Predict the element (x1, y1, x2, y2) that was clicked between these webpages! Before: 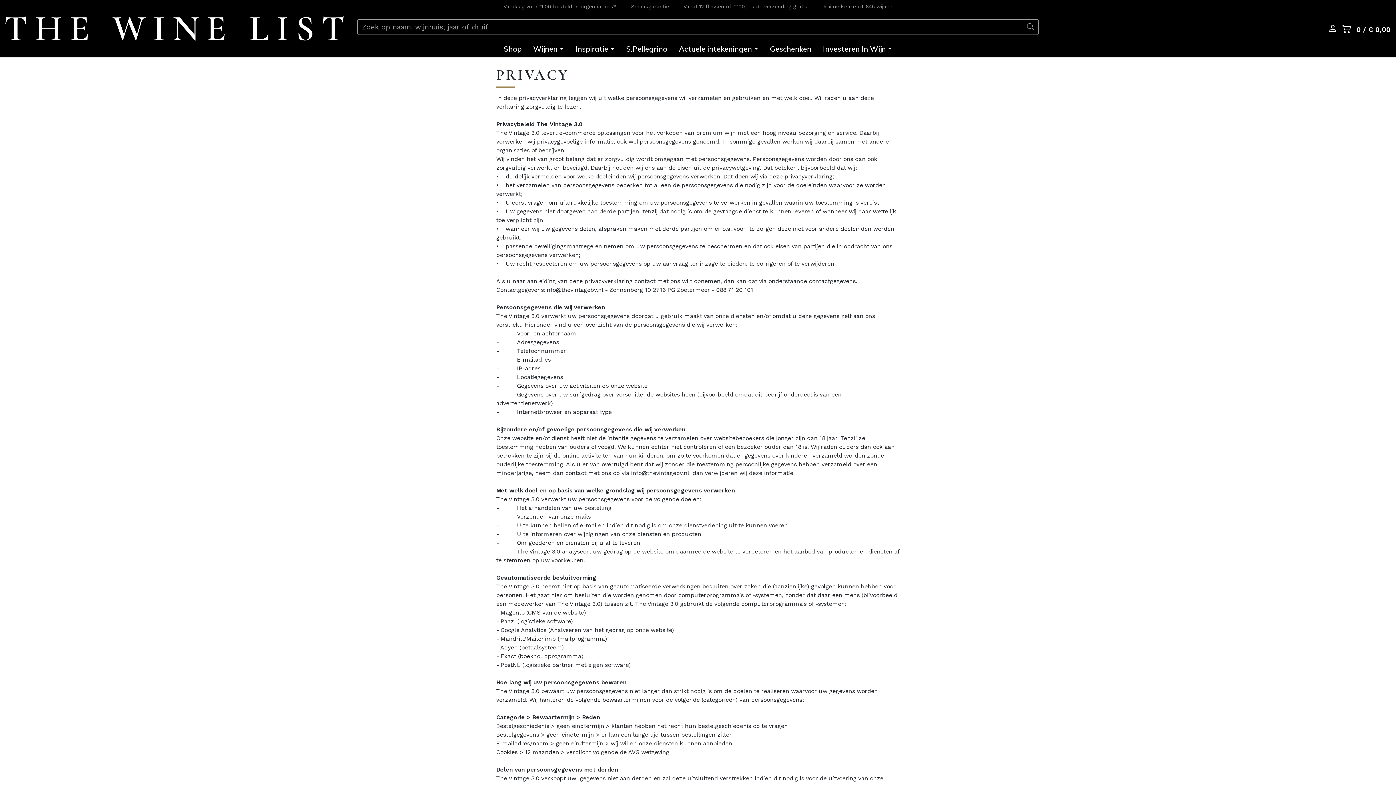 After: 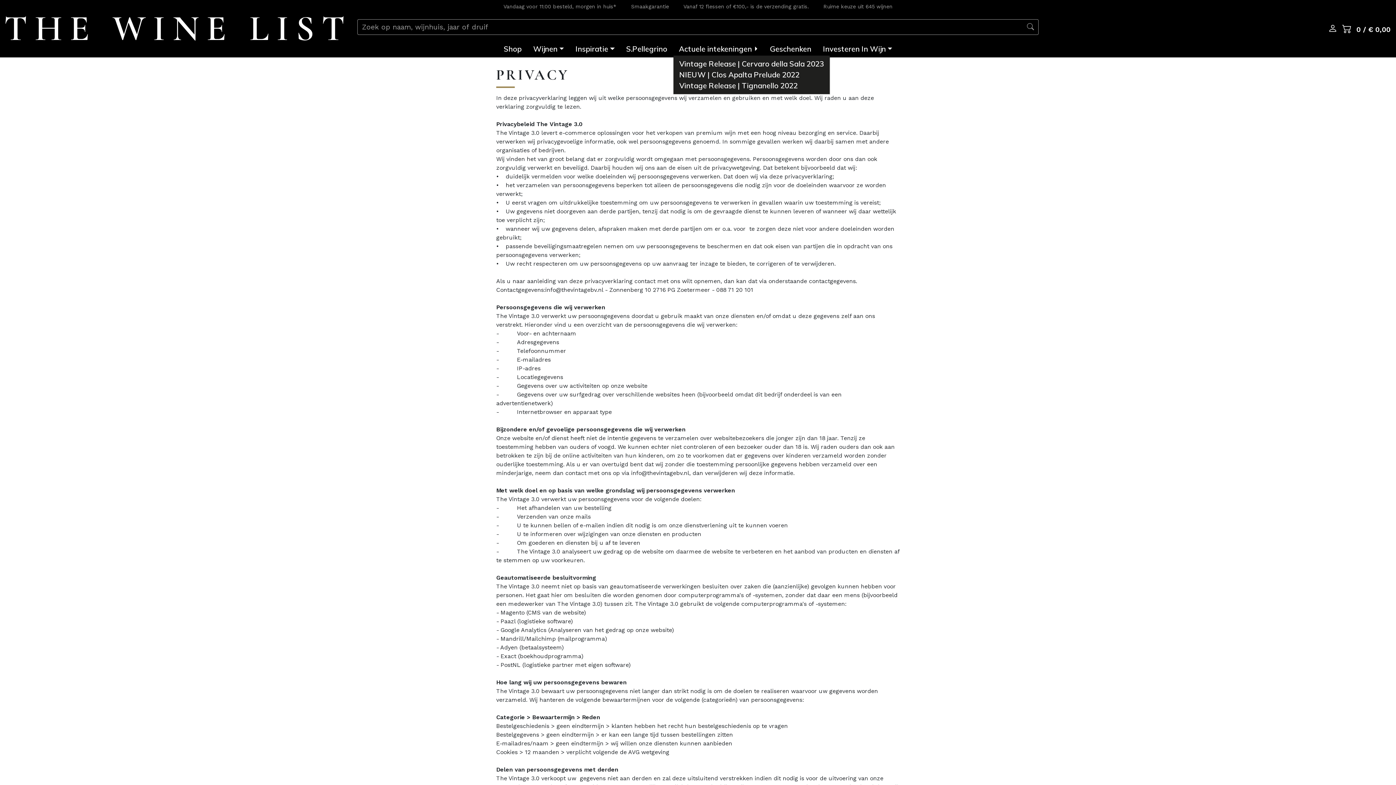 Action: label: Actuele intekeningen bbox: (673, 43, 764, 54)